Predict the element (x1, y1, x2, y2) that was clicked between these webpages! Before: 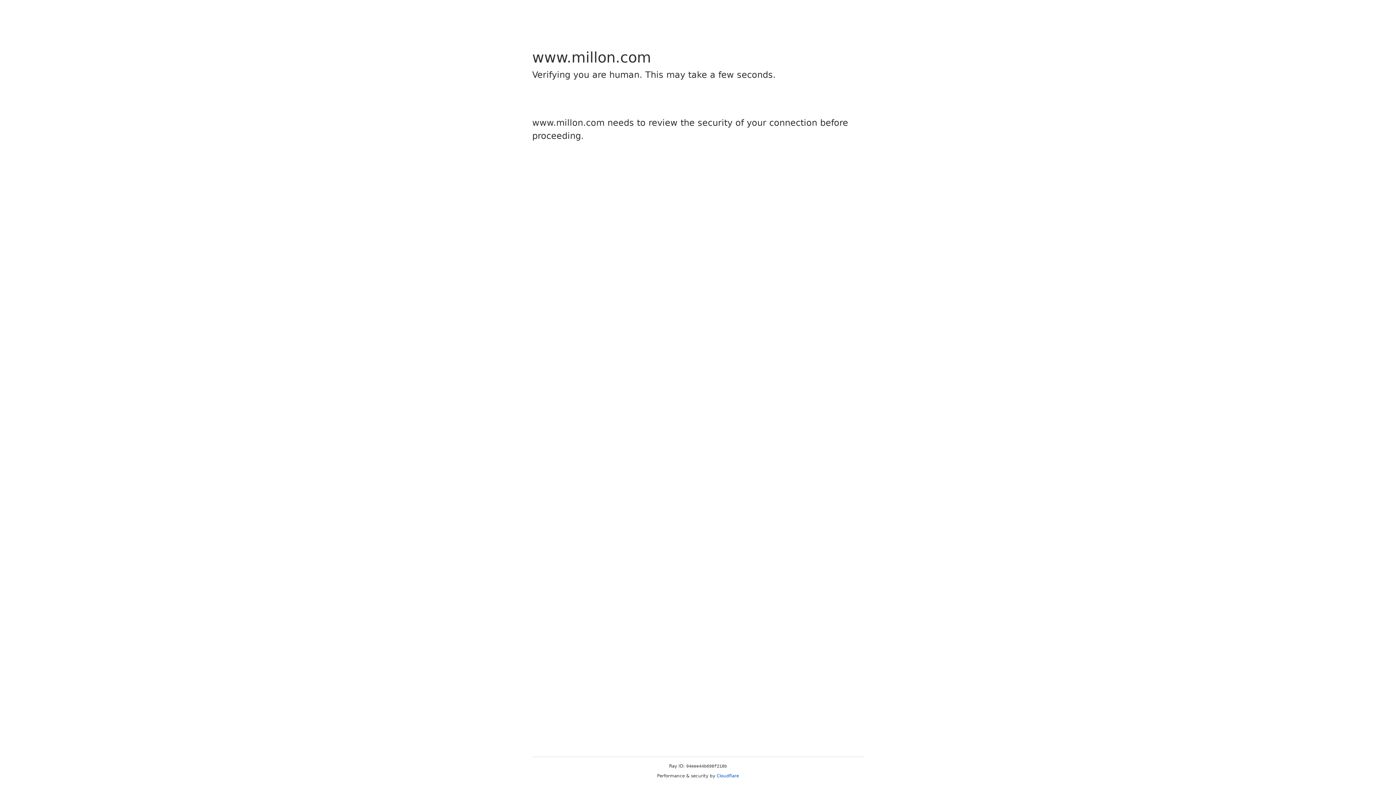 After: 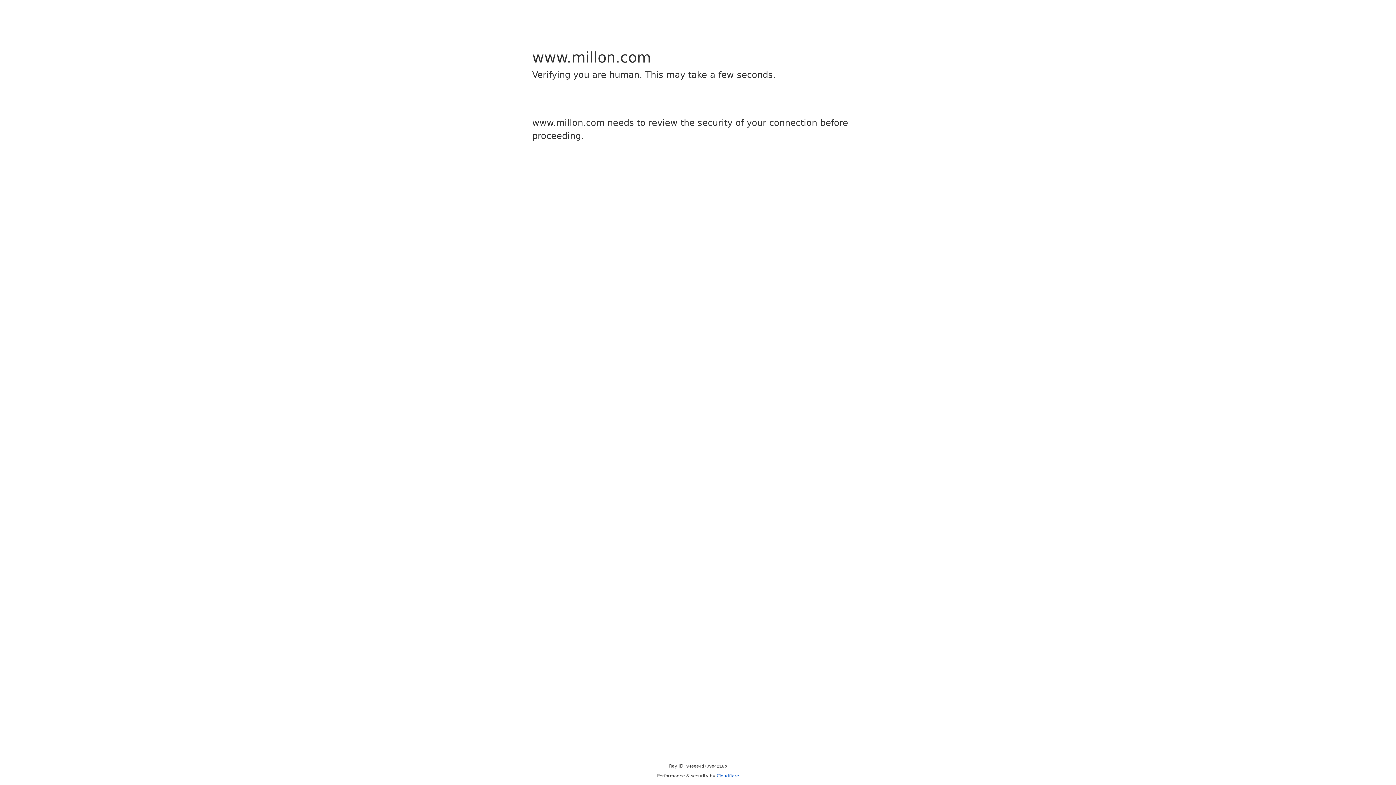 Action: bbox: (716, 773, 739, 778) label: Cloudflare